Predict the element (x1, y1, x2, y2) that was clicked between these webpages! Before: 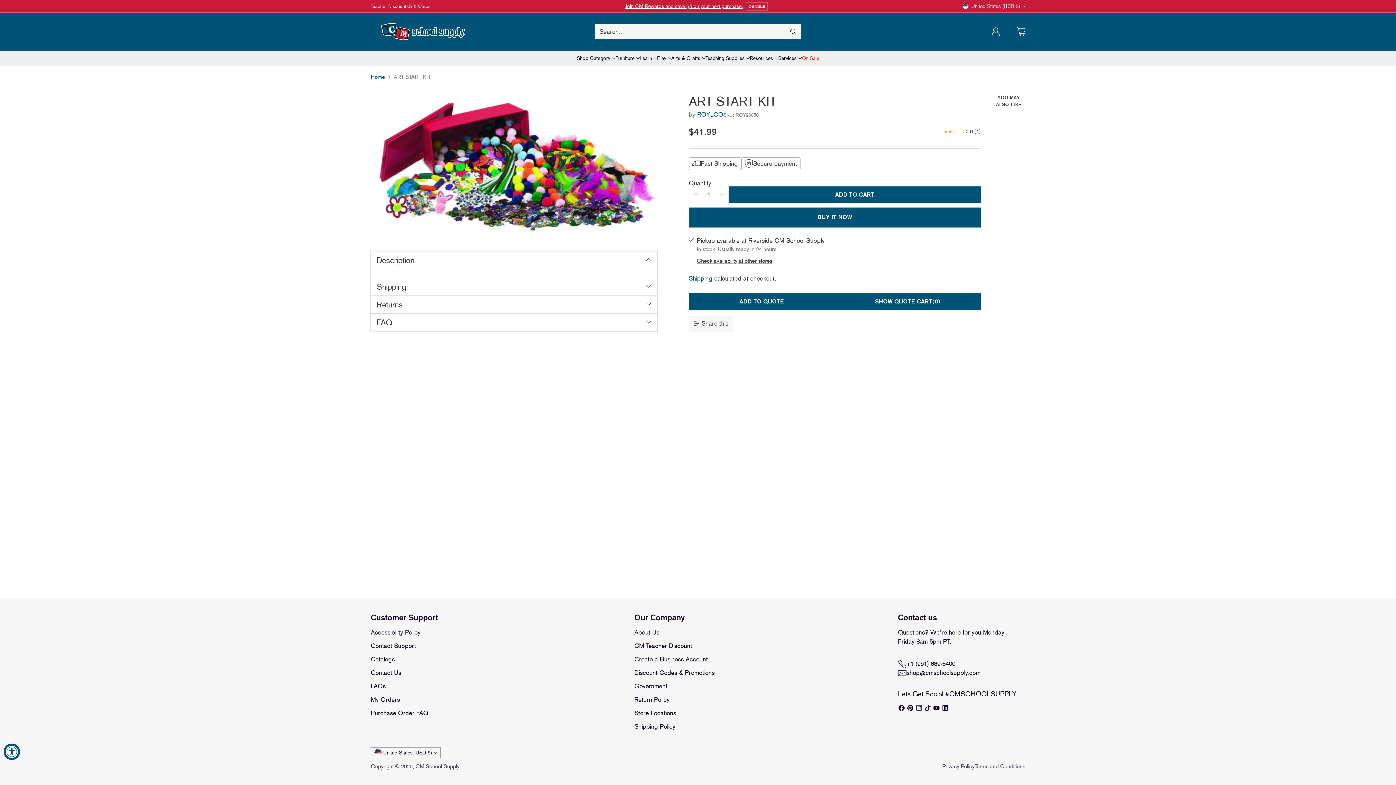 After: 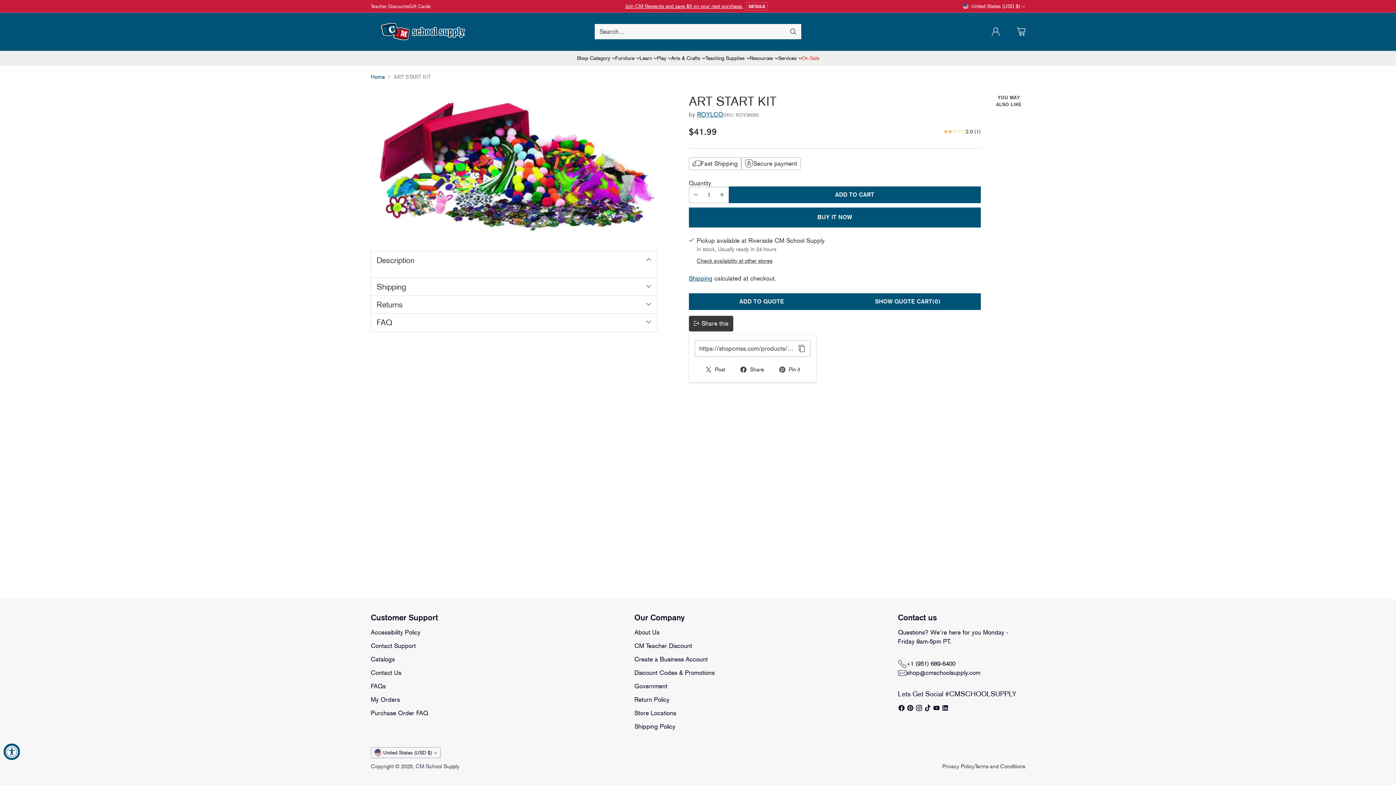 Action: bbox: (688, 315, 733, 331) label: Share this